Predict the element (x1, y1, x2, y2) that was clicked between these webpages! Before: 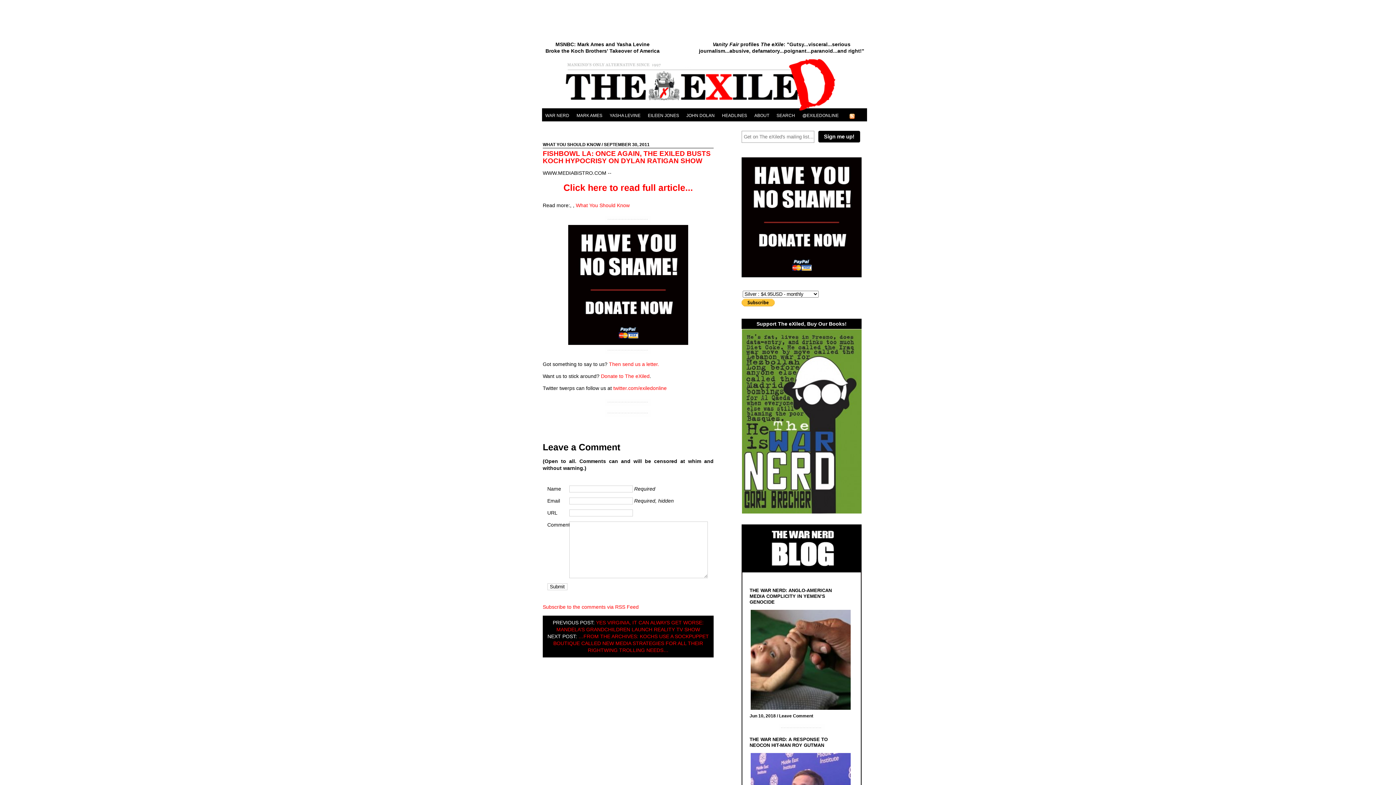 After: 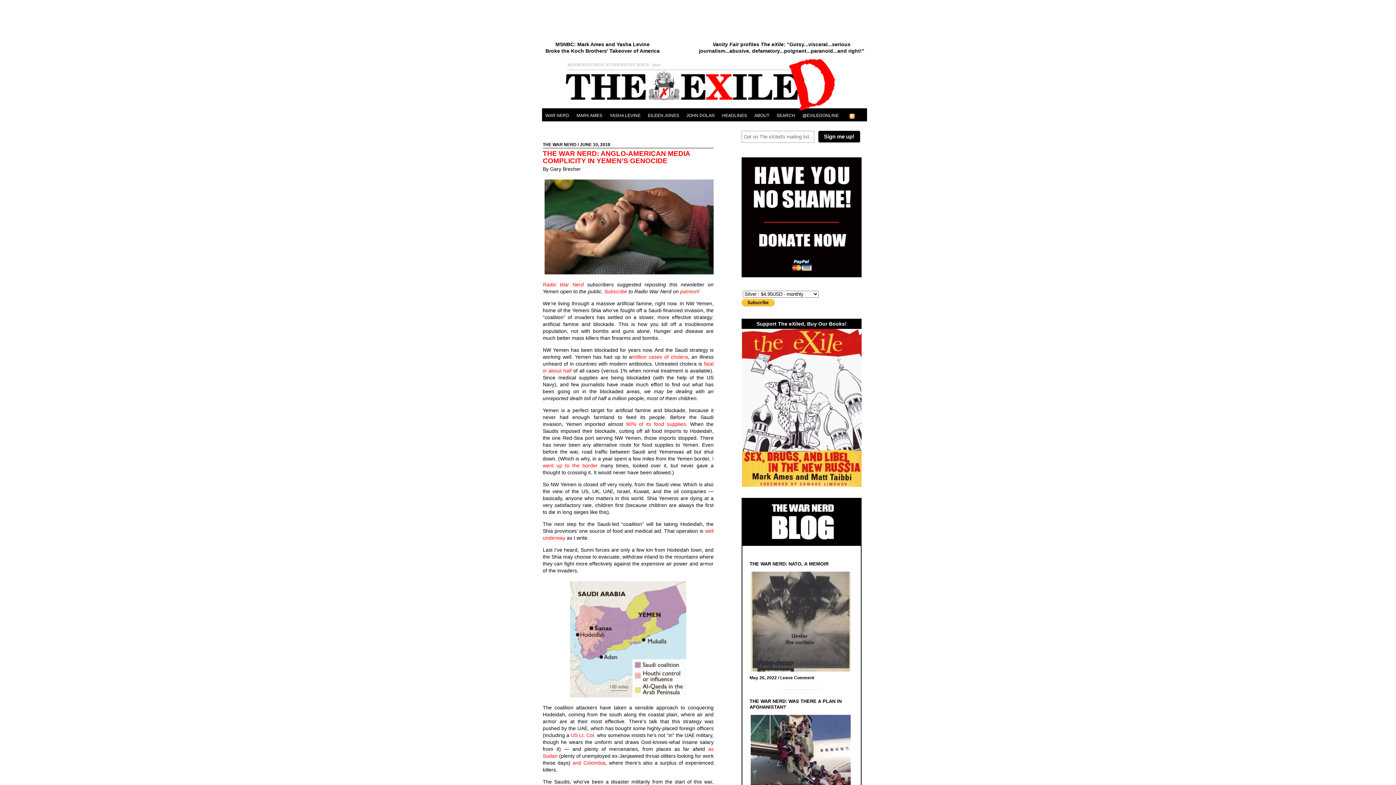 Action: label: THE WAR NERD: ANGLO-AMERICAN MEDIA COMPLICITY IN YEMEN’S GENOCIDE bbox: (749, 587, 832, 604)